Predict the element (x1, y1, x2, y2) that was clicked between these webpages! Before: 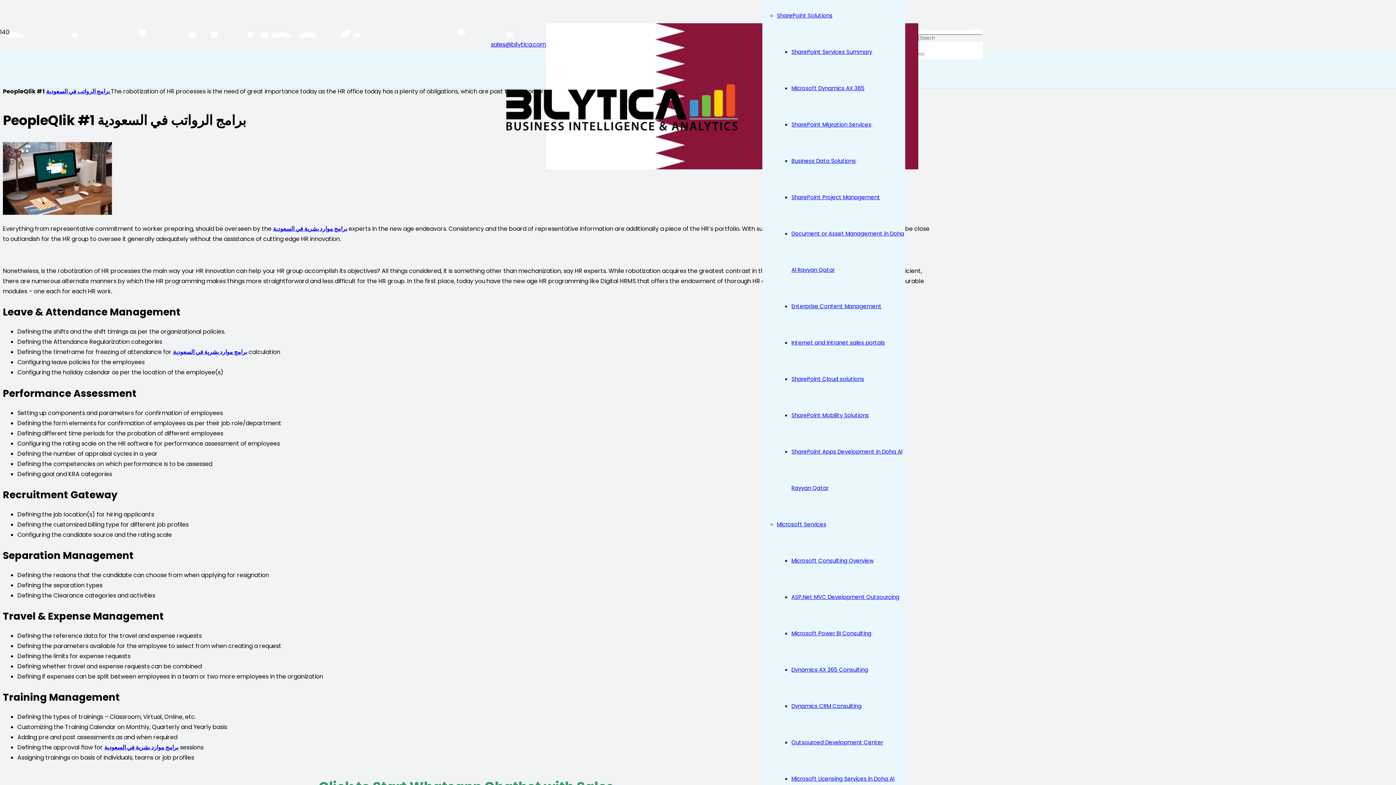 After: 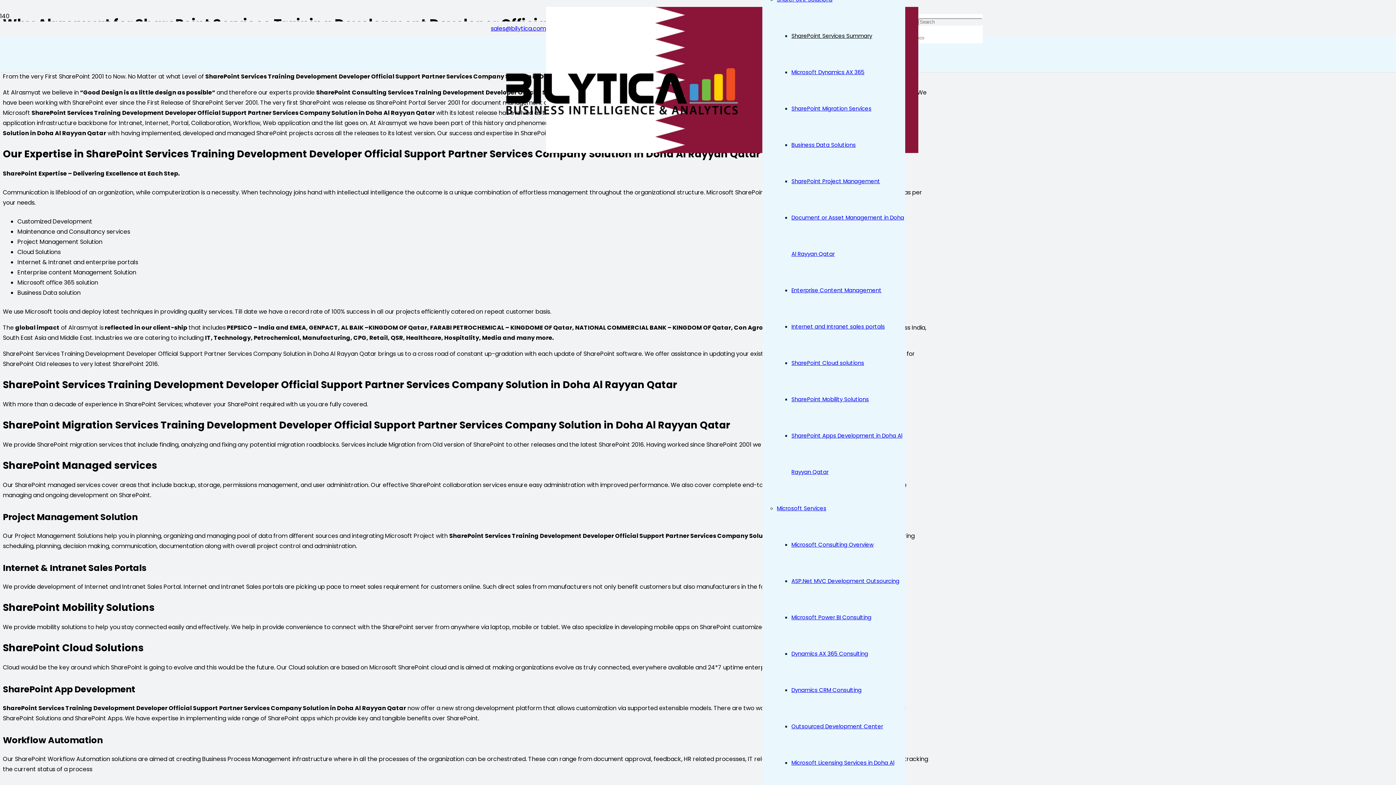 Action: bbox: (791, 338, 885, 346) label: Internet and Intranet sales portals